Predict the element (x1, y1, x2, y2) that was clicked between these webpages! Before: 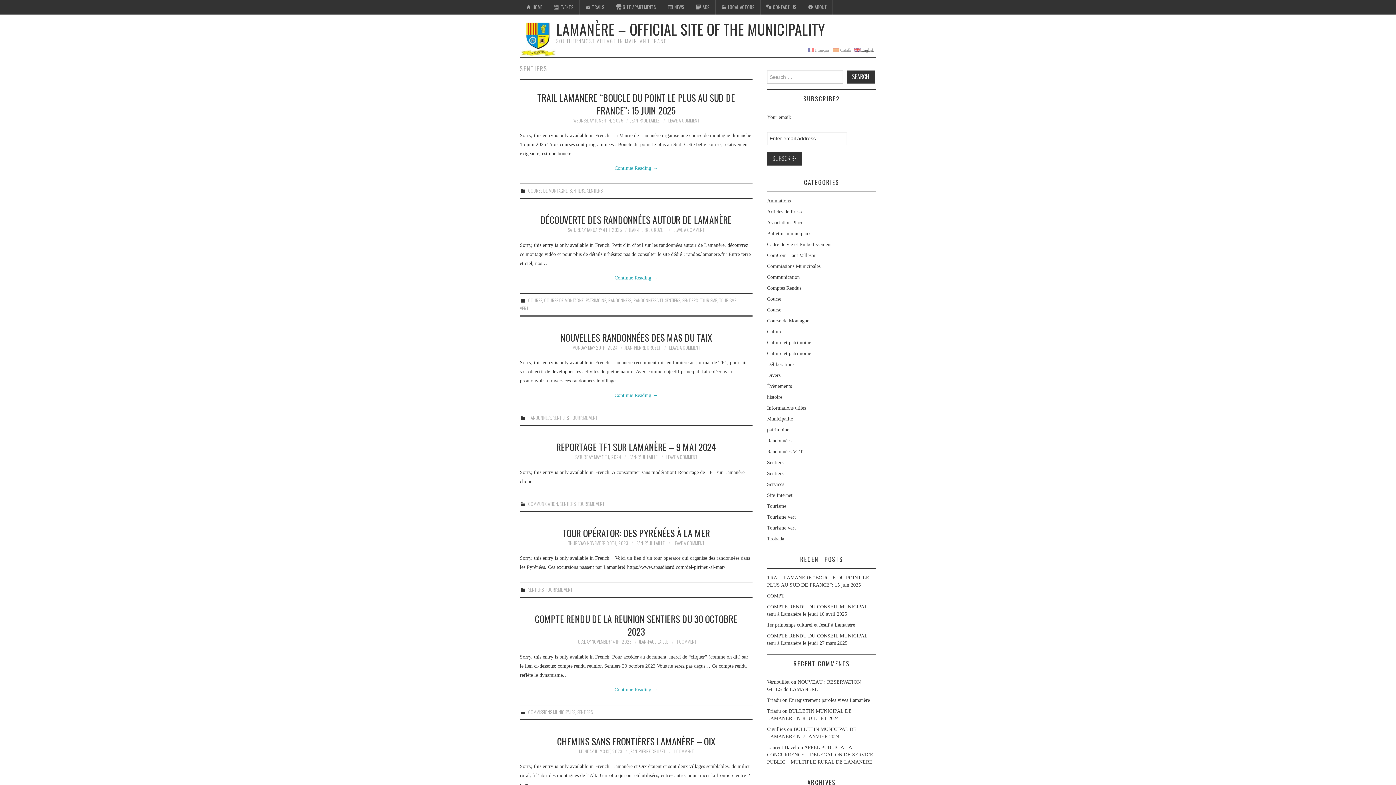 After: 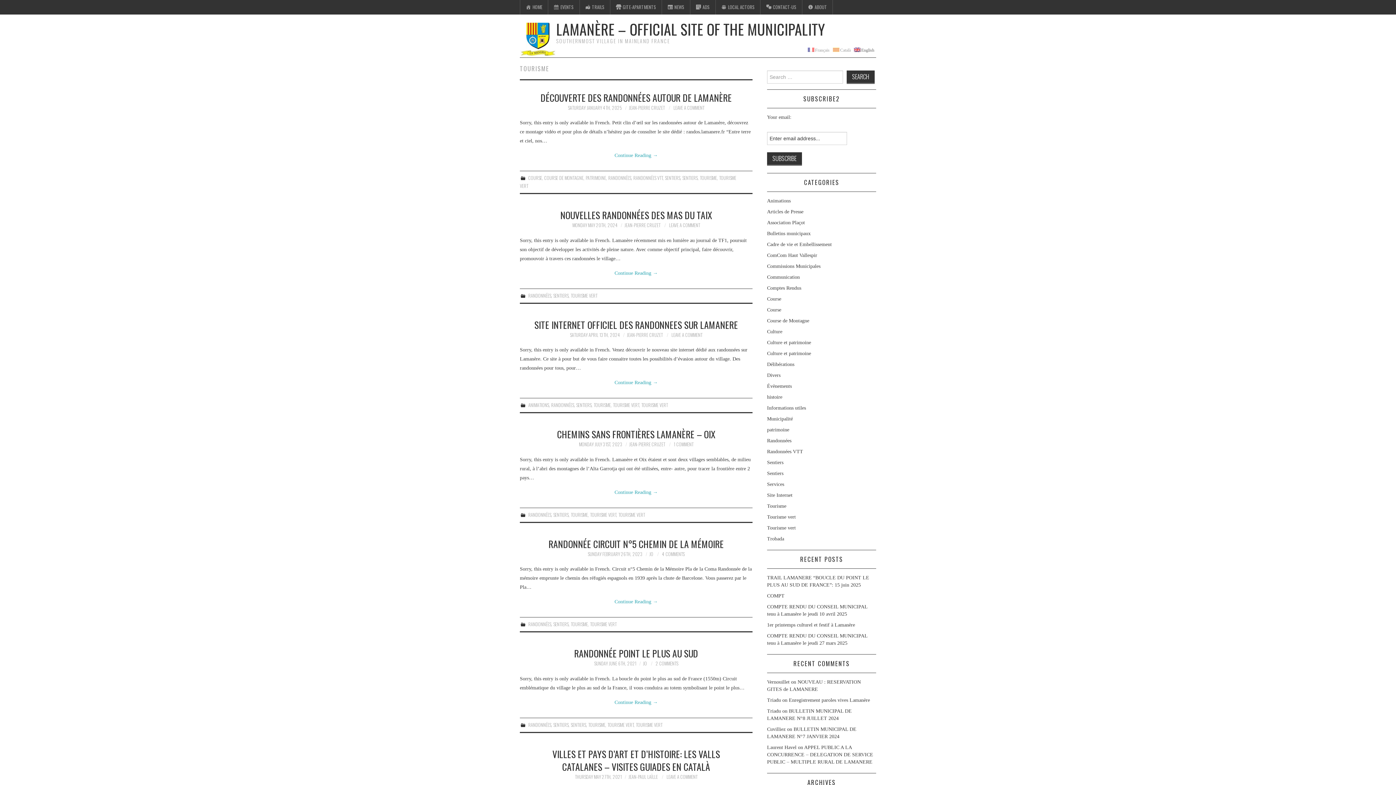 Action: label: TOURISME bbox: (700, 297, 717, 303)